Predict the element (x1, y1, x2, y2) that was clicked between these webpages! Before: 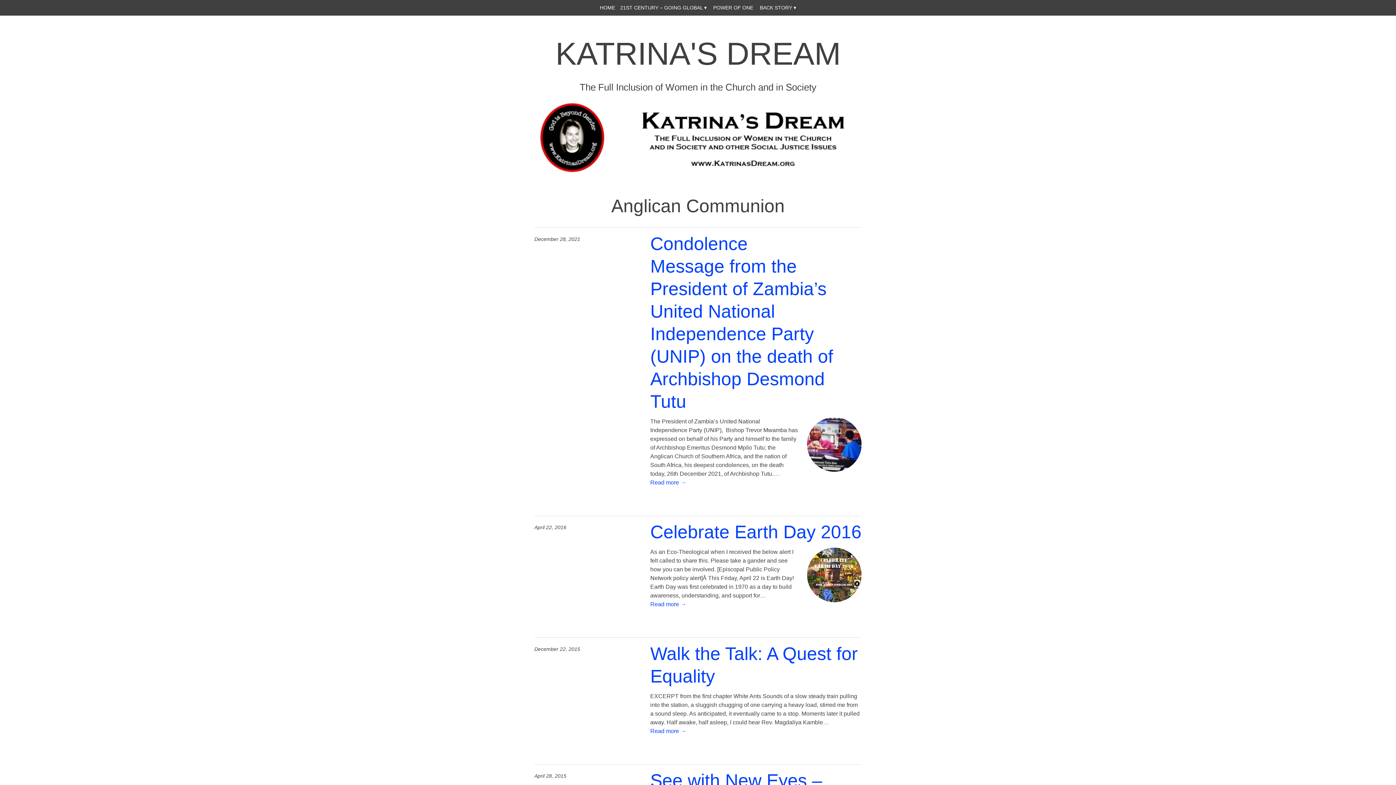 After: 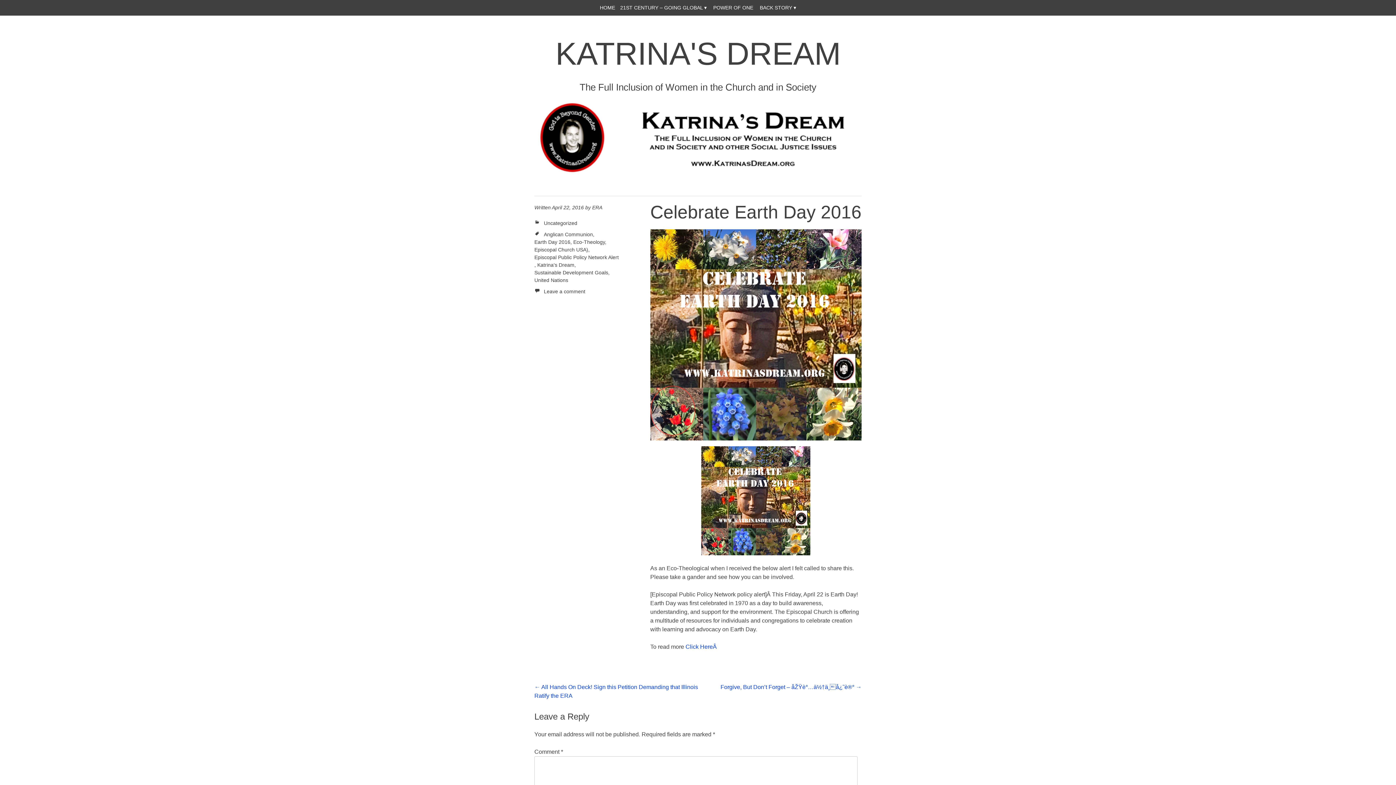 Action: label: April 22, 2016 bbox: (534, 524, 566, 530)